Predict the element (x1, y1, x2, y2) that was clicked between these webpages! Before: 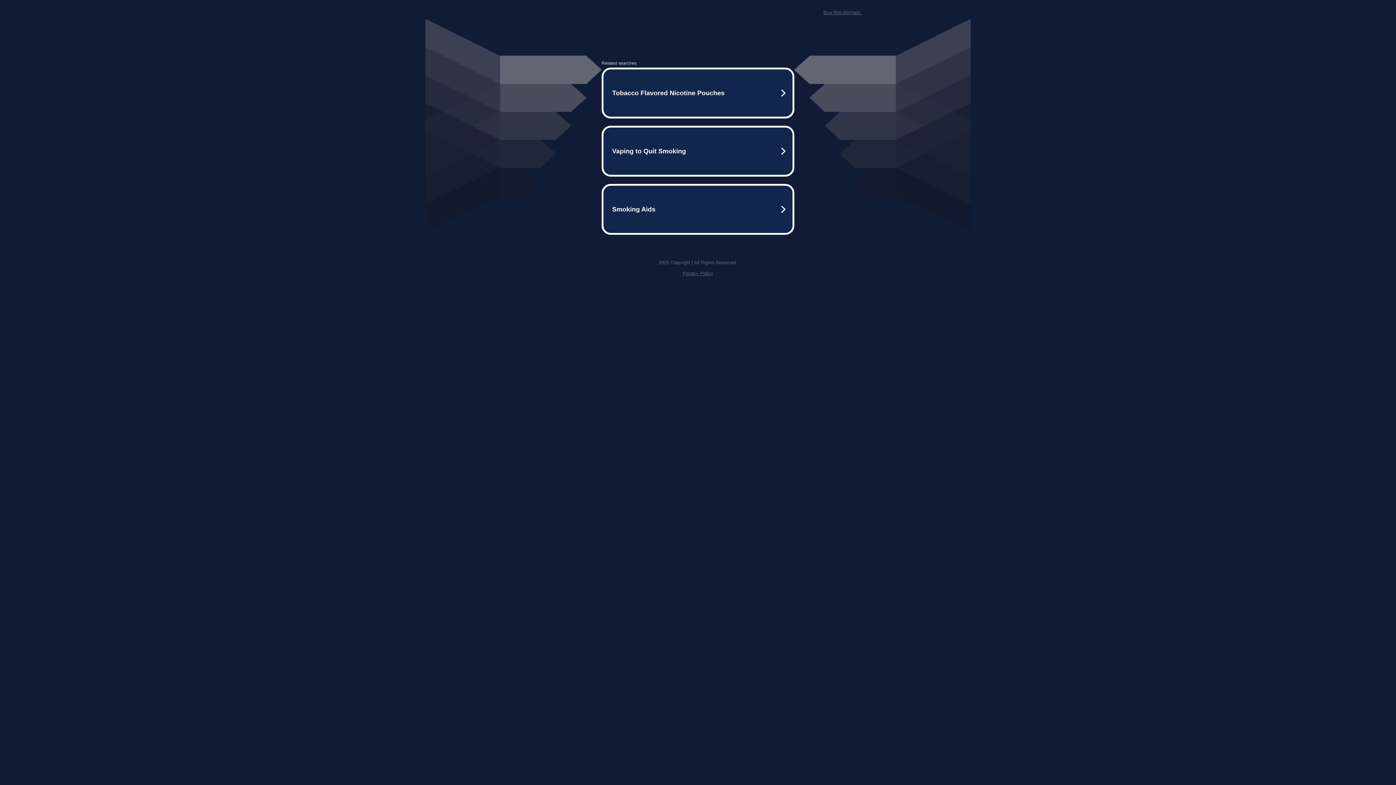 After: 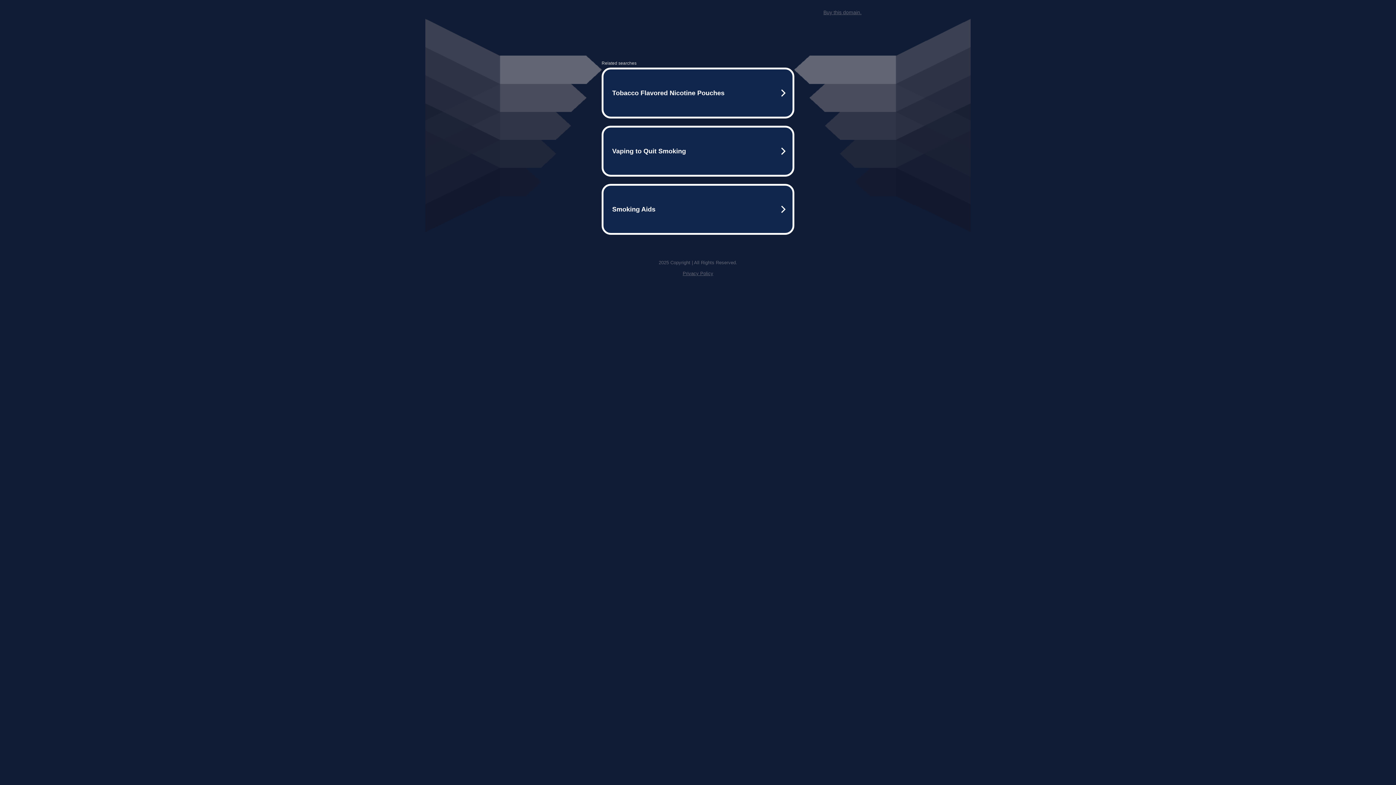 Action: label: Privacy Policy bbox: (682, 270, 713, 276)